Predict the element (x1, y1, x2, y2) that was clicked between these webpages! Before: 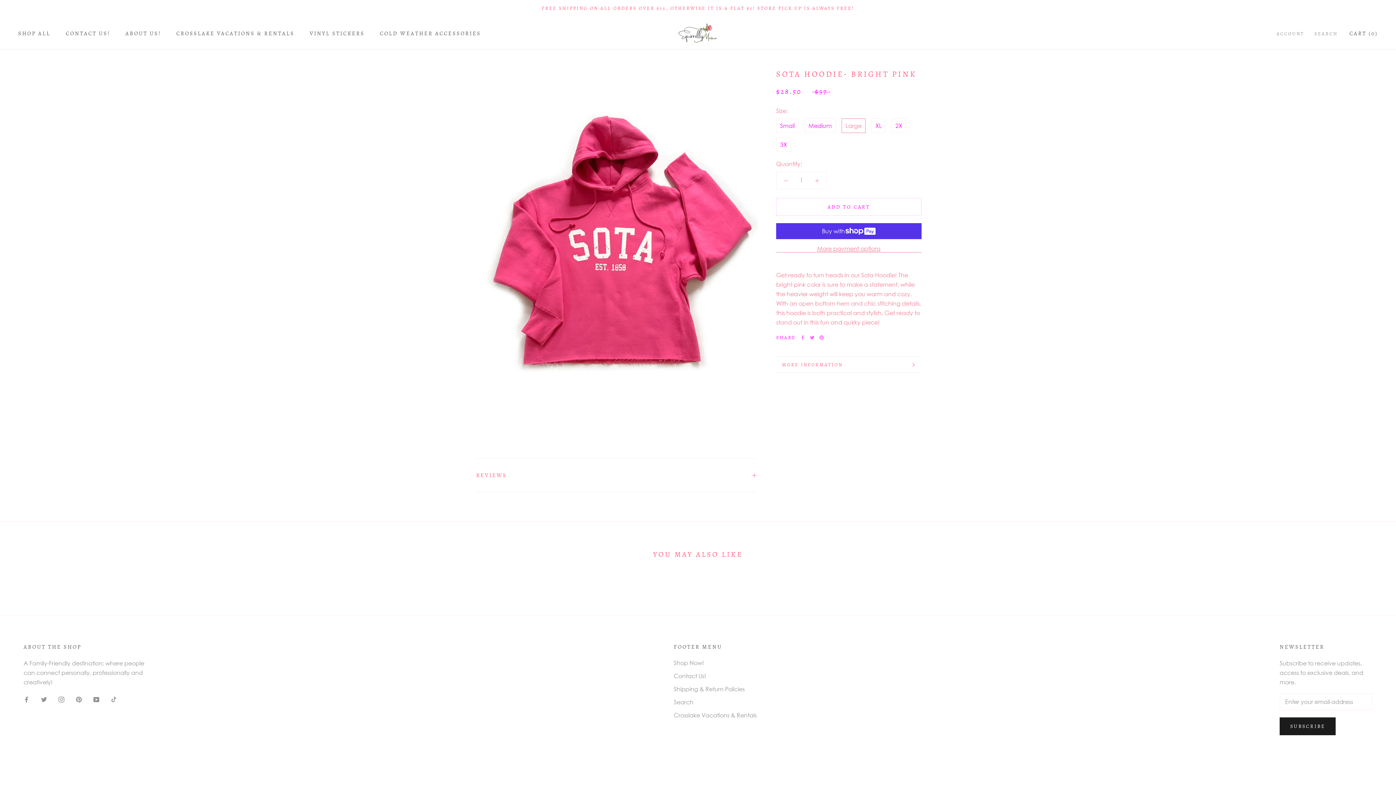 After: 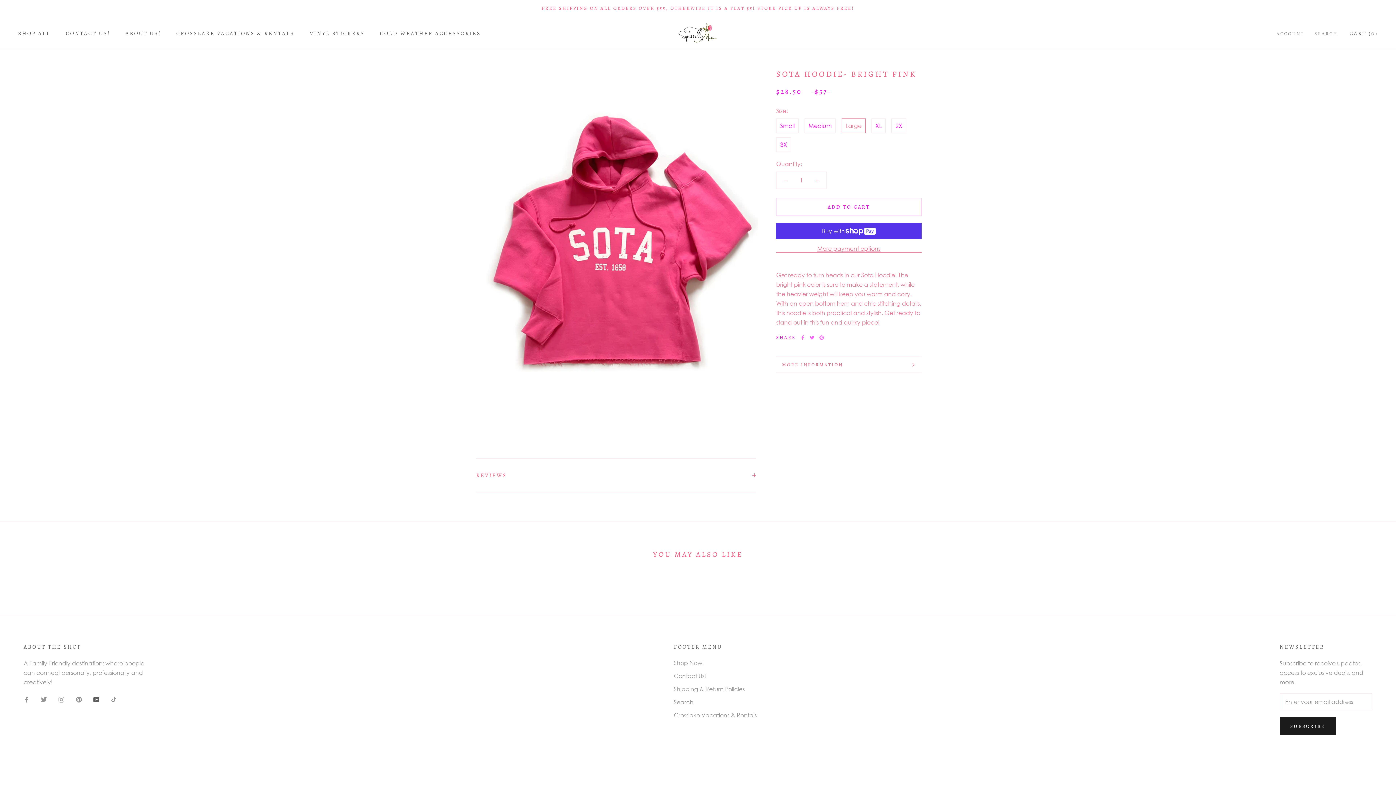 Action: bbox: (93, 694, 99, 704) label: YouTube